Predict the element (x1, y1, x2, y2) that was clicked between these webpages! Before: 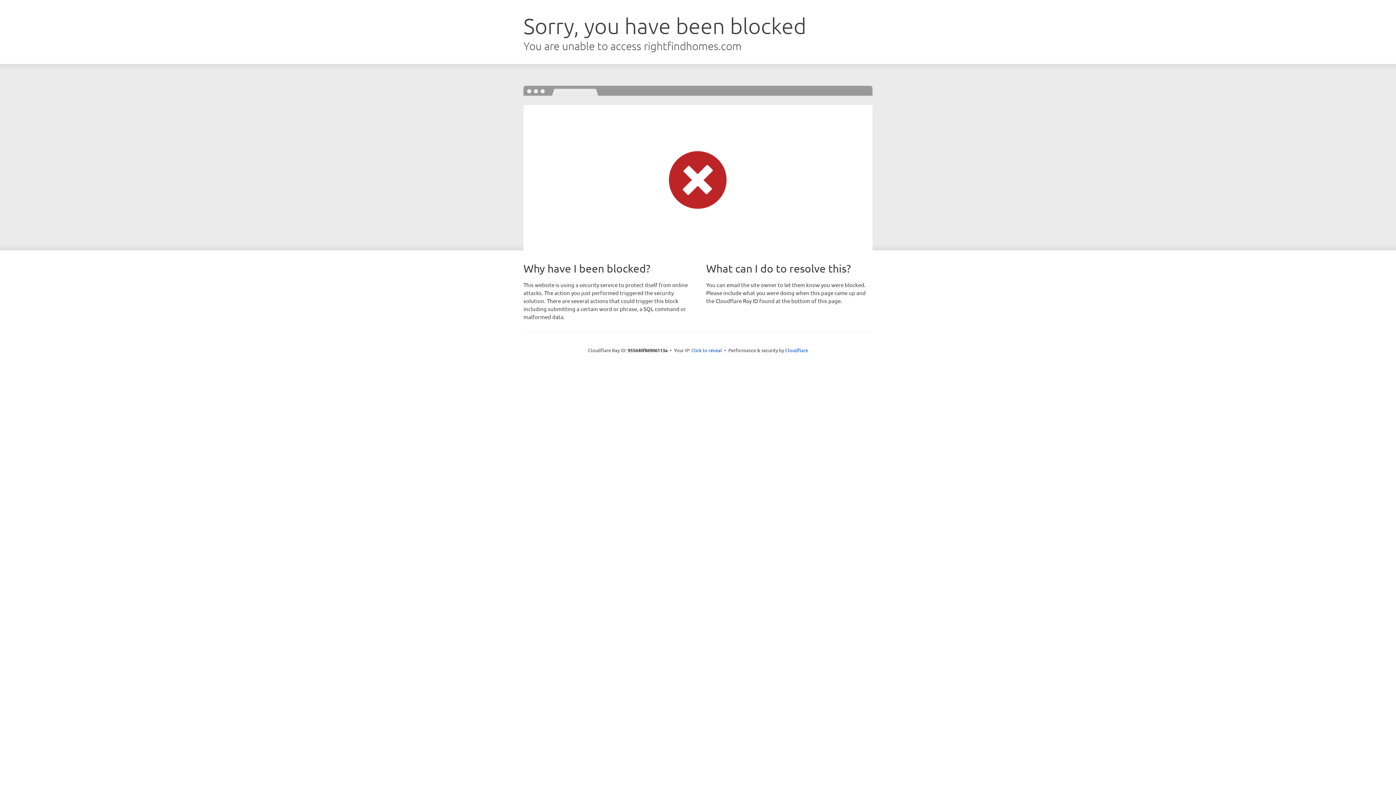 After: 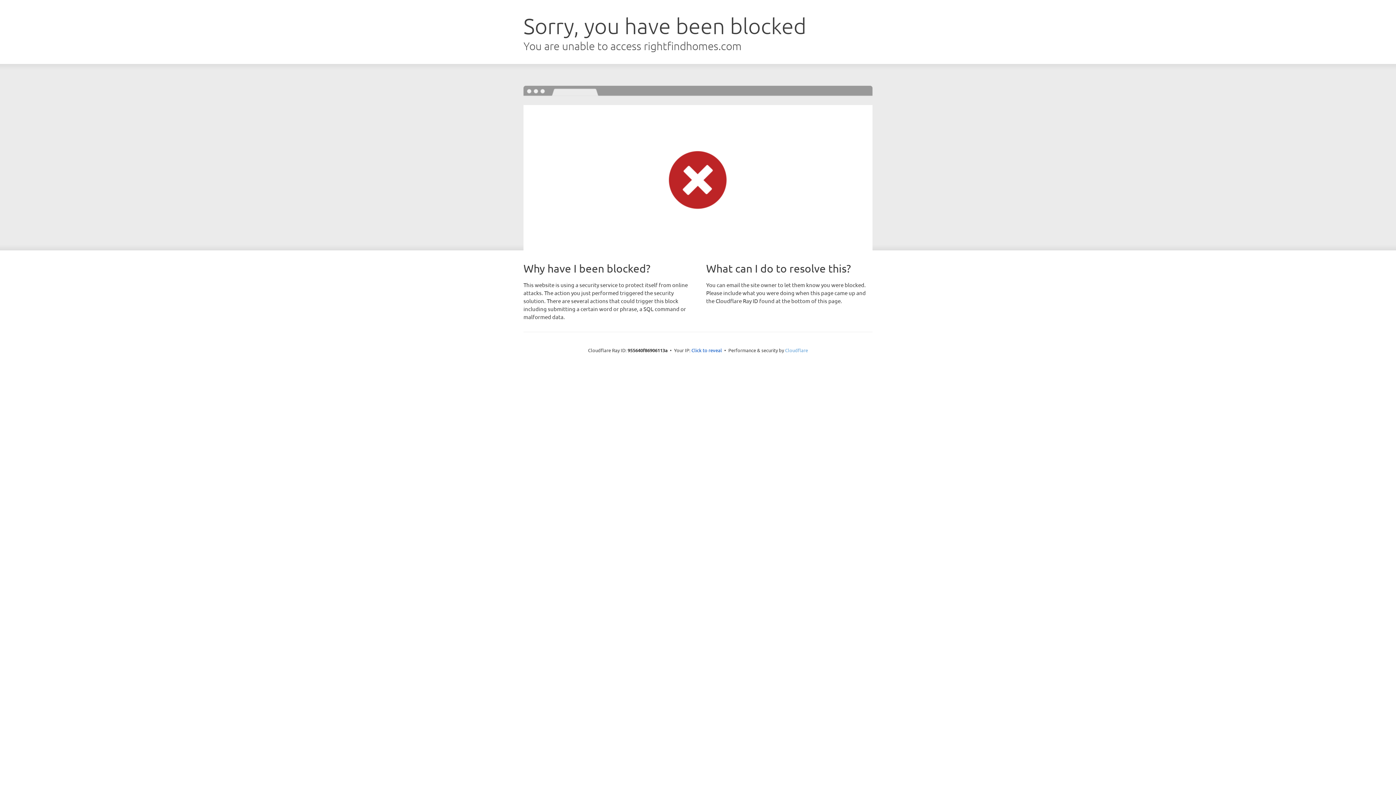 Action: bbox: (785, 347, 808, 353) label: Cloudflare